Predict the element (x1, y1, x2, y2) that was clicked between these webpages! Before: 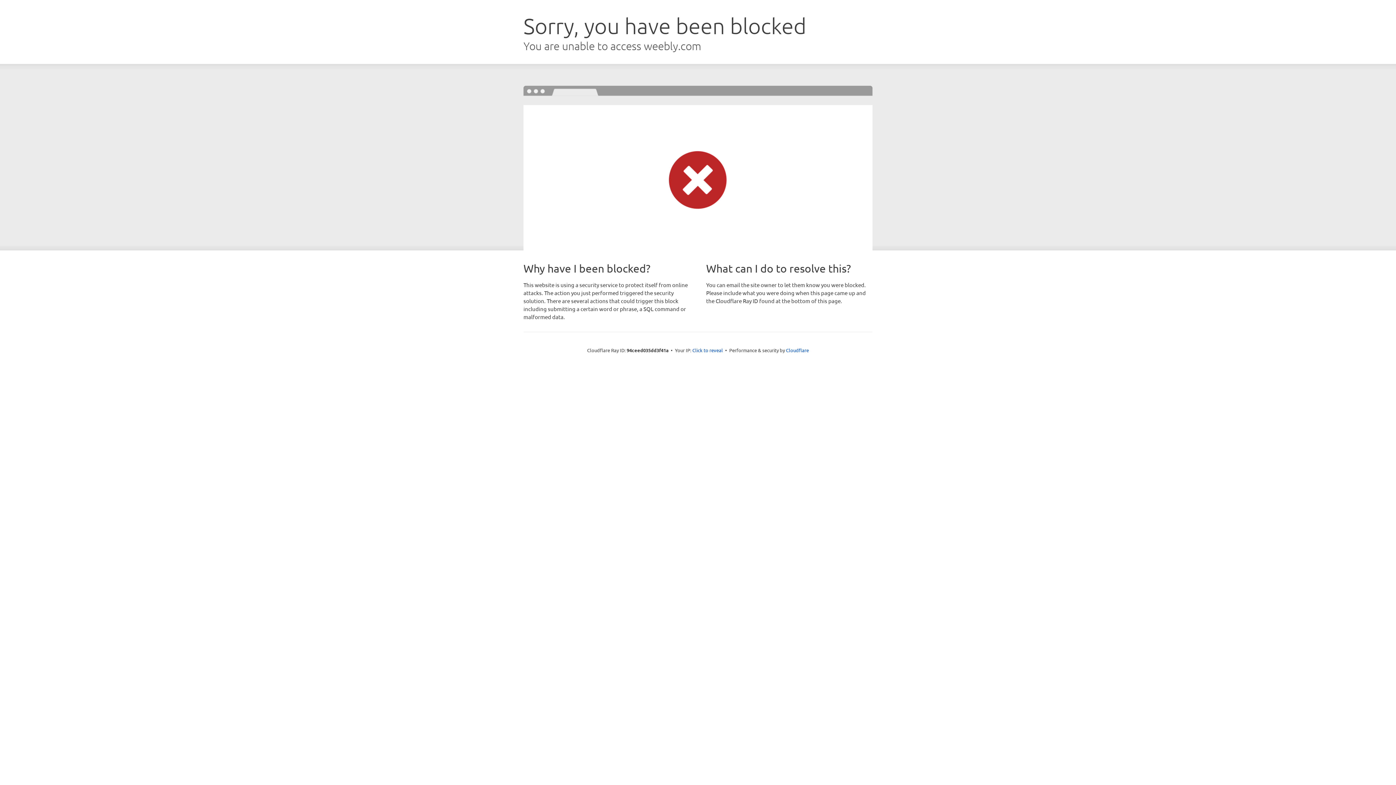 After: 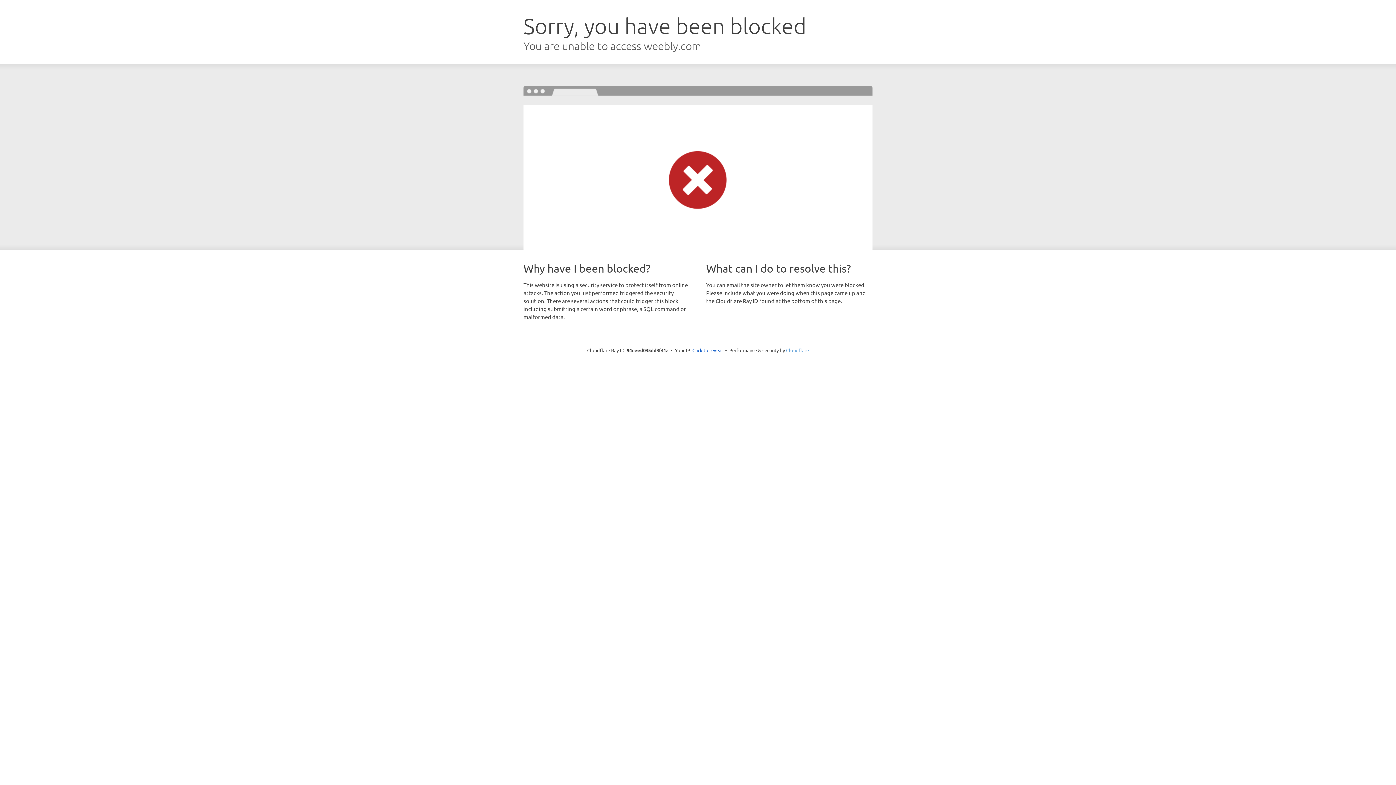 Action: label: Cloudflare bbox: (786, 347, 809, 353)